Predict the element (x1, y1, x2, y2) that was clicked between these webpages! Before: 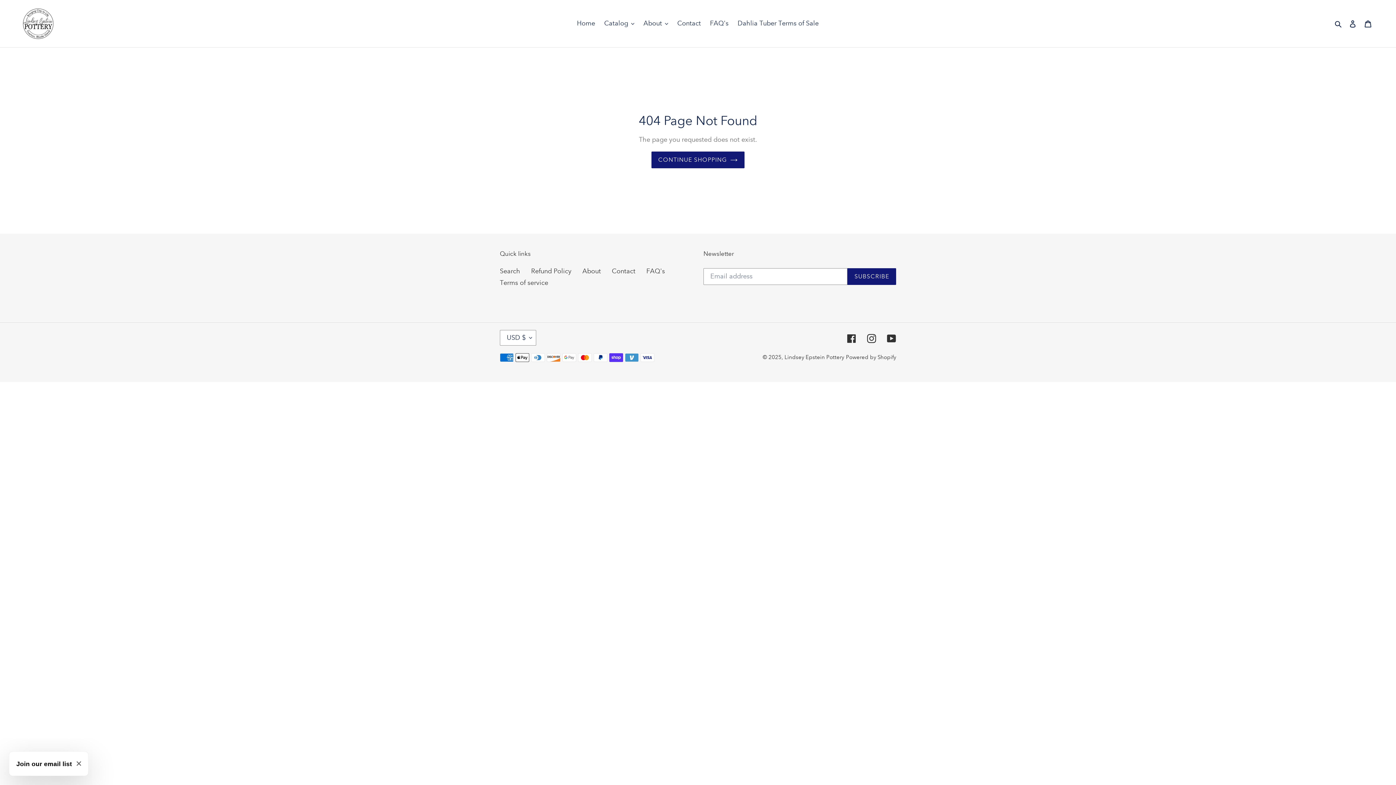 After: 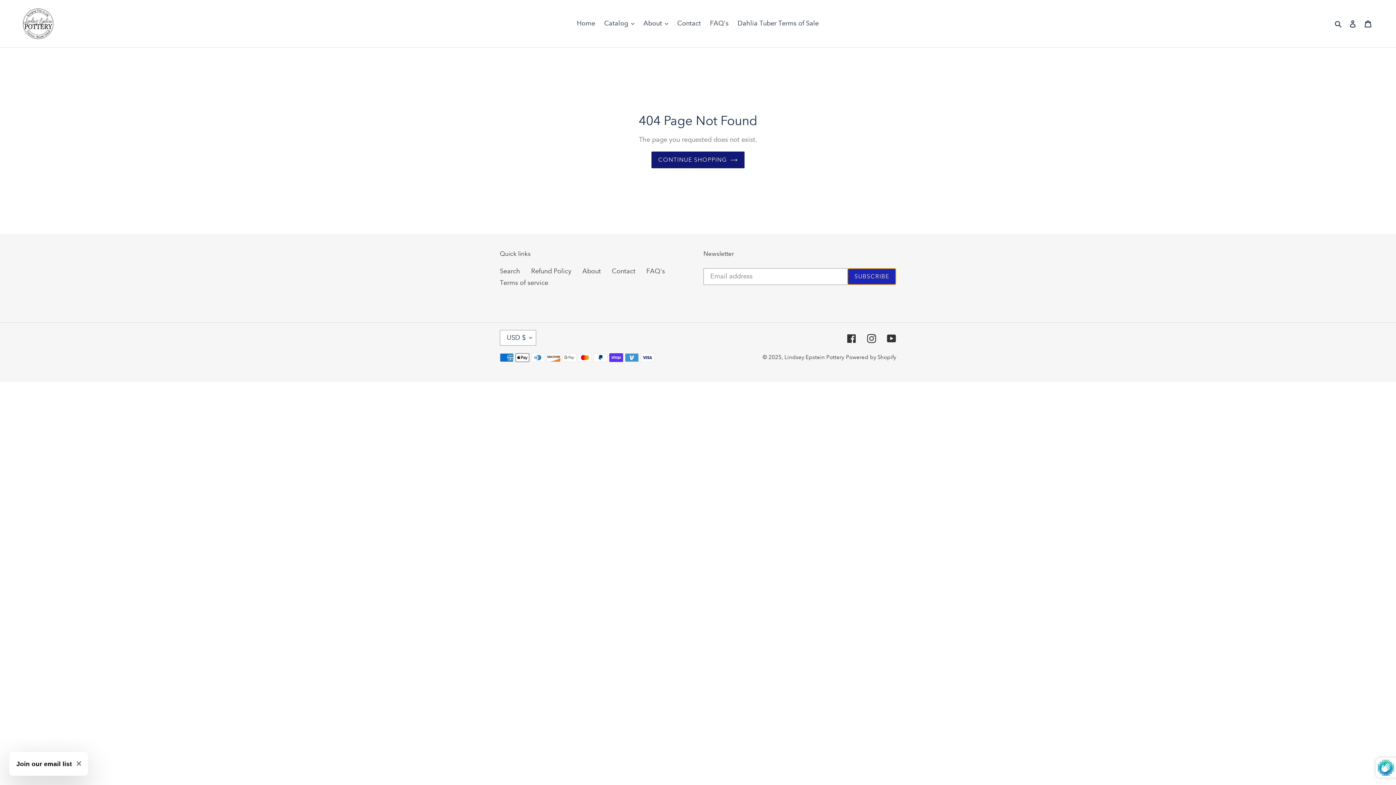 Action: bbox: (847, 268, 896, 285) label: SUBSCRIBE